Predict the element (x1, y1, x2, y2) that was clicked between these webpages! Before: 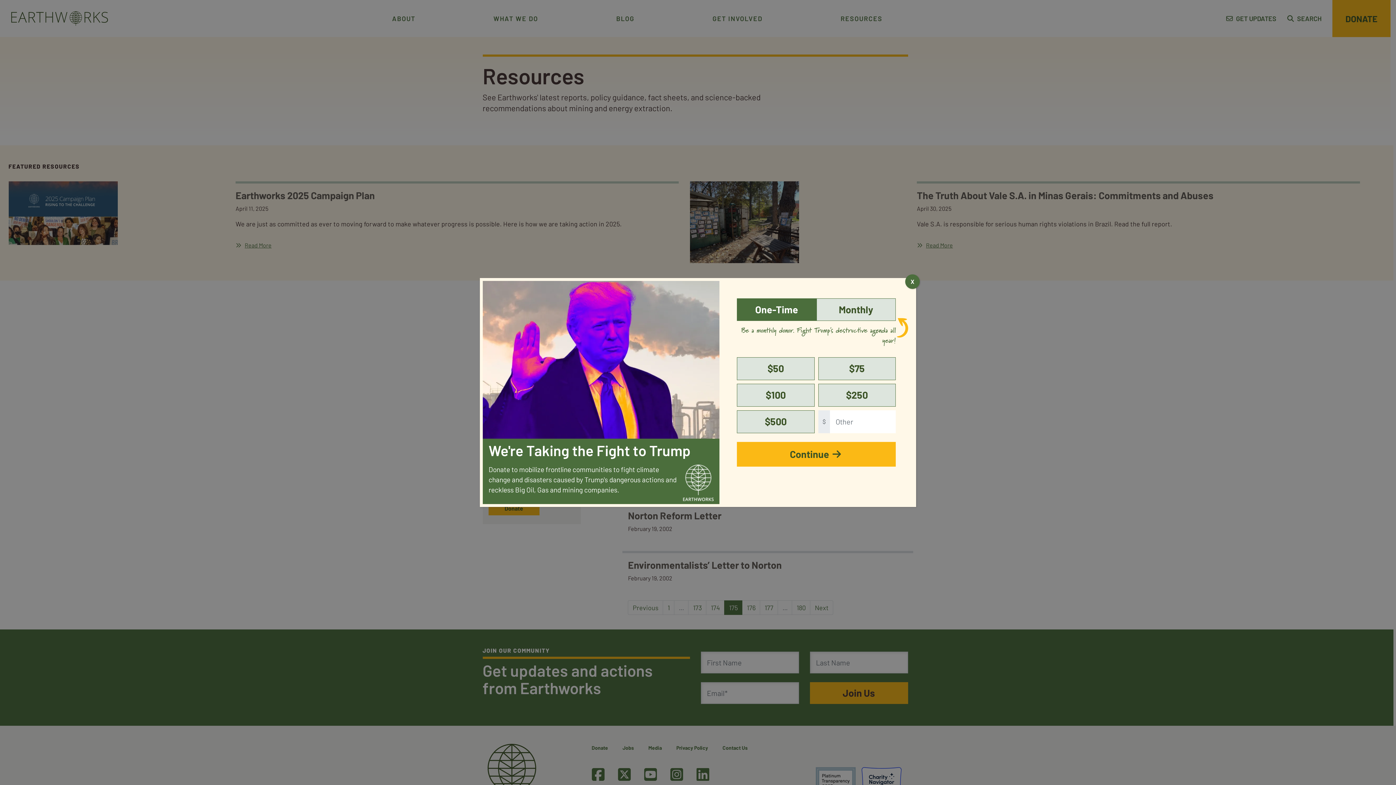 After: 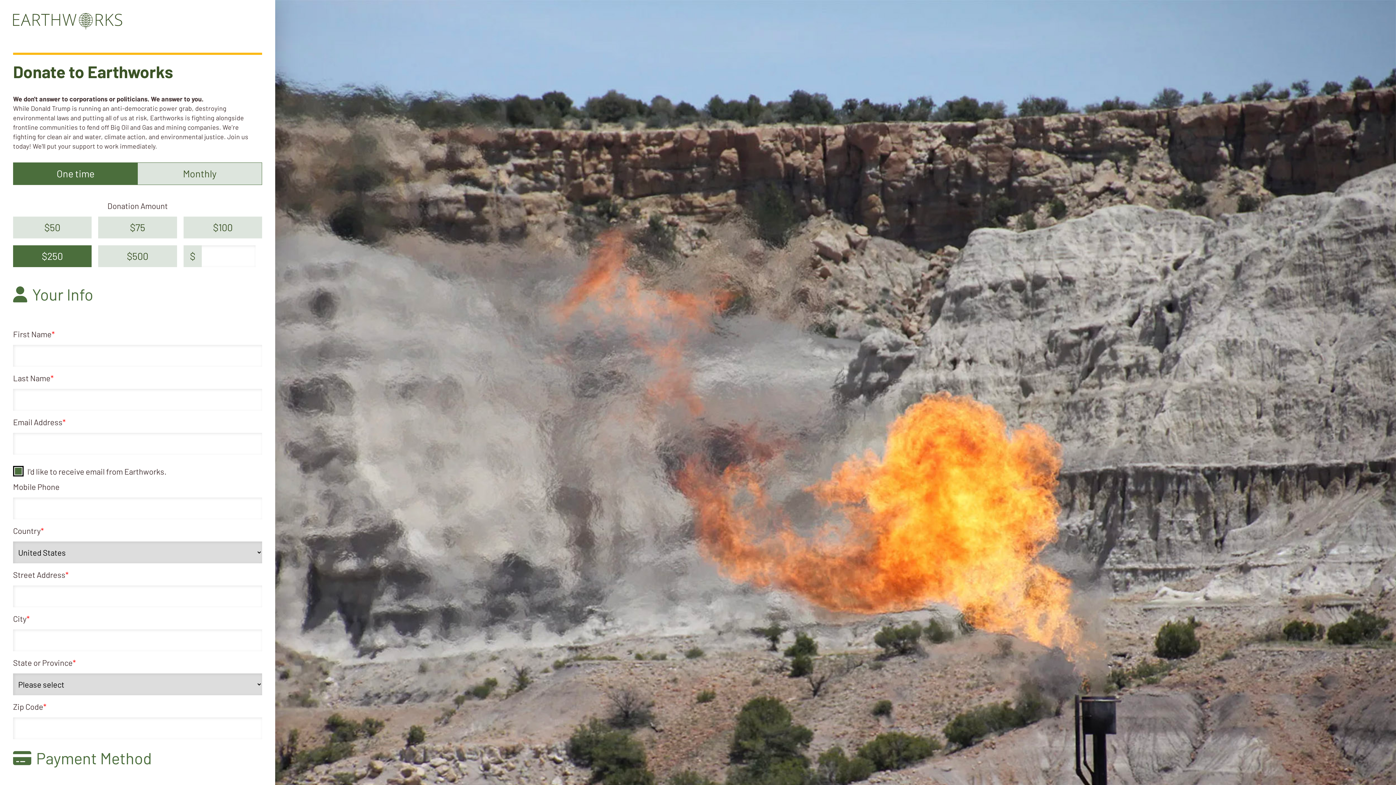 Action: bbox: (818, 383, 895, 406) label: $250